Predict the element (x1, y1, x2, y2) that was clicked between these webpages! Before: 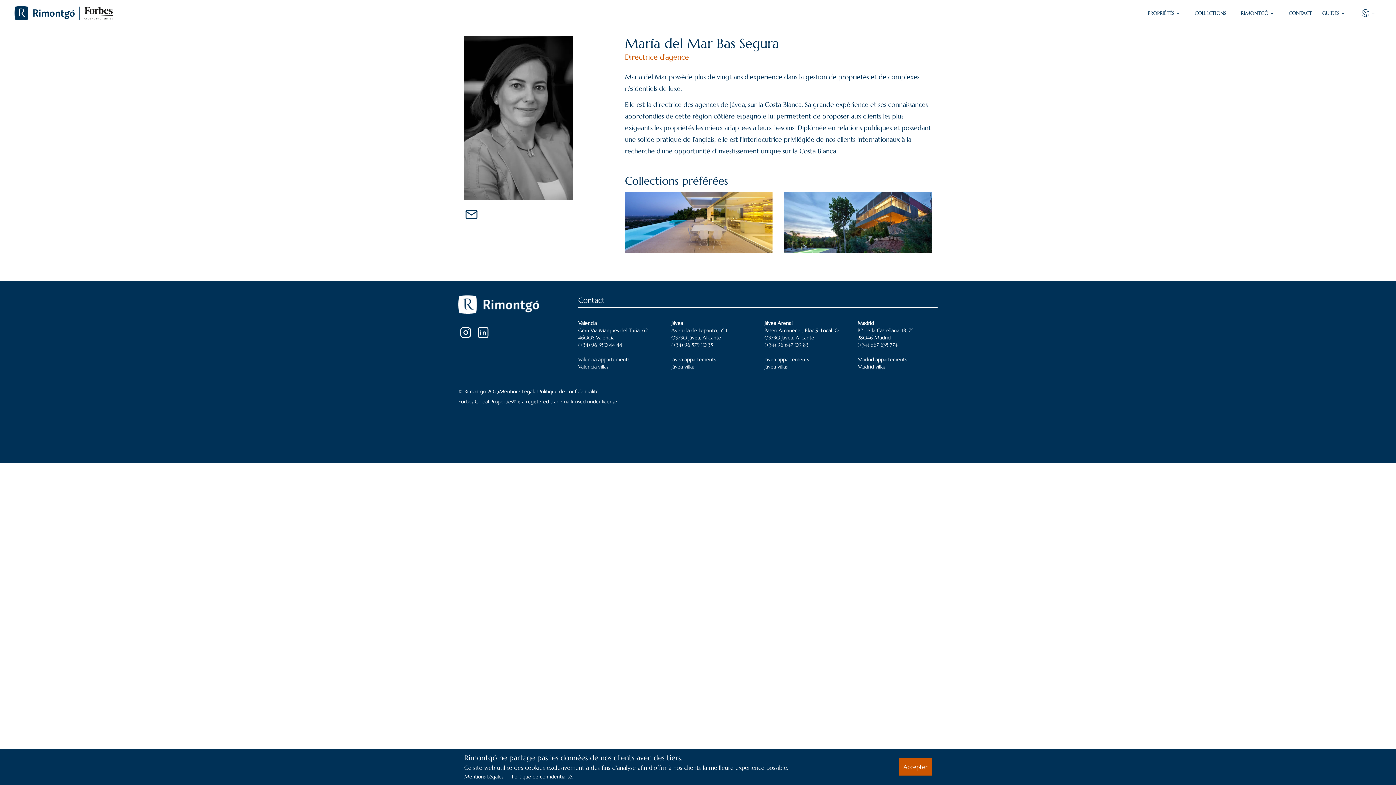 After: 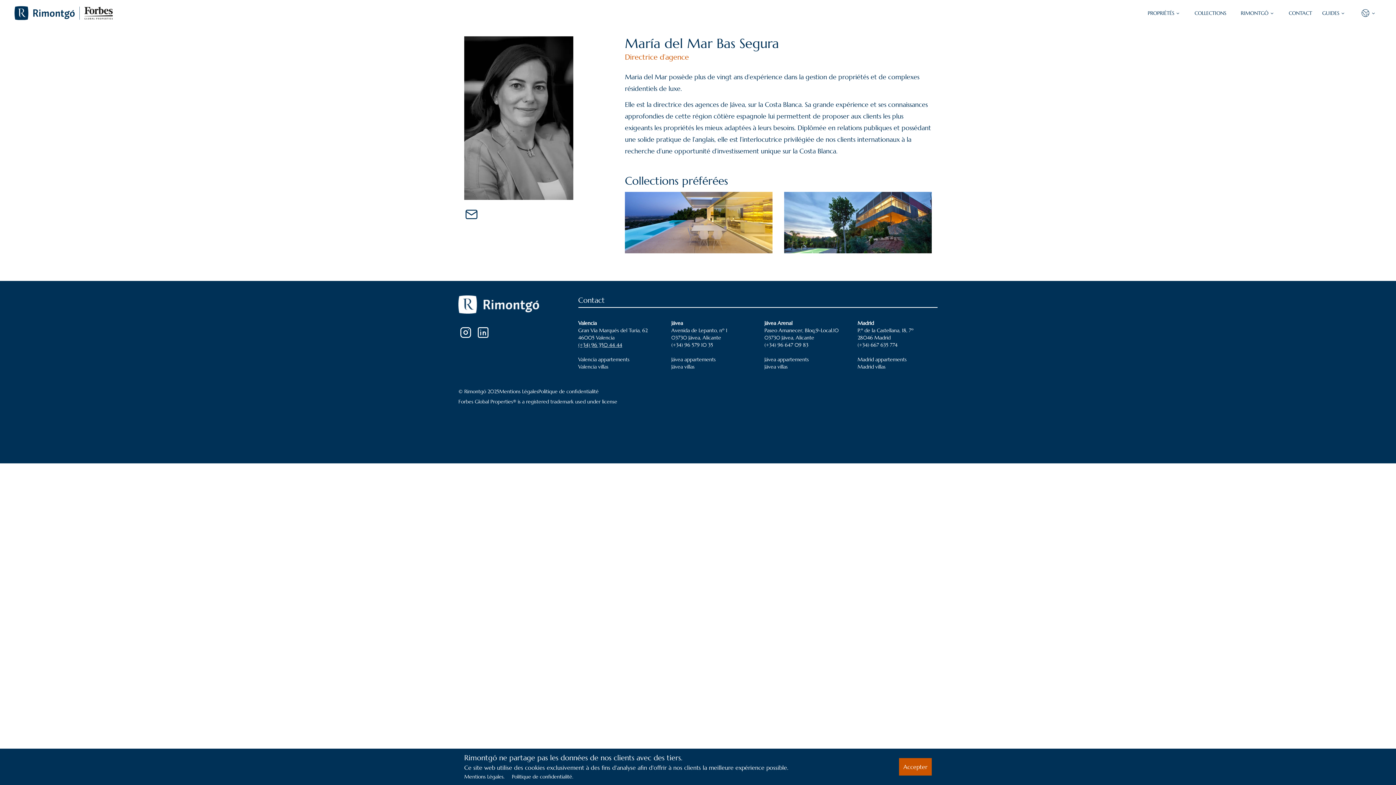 Action: label: (+34) 96 350 44 44 bbox: (578, 341, 622, 348)